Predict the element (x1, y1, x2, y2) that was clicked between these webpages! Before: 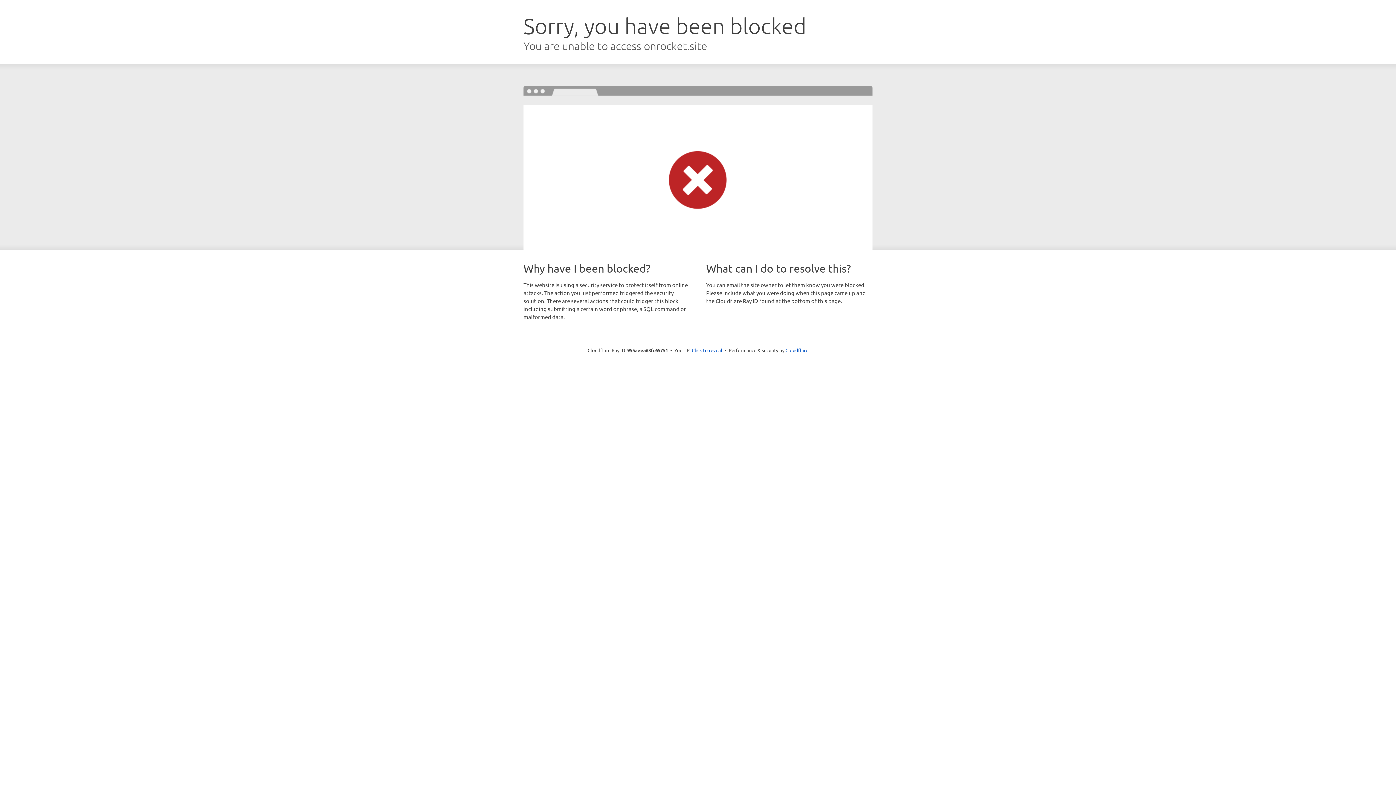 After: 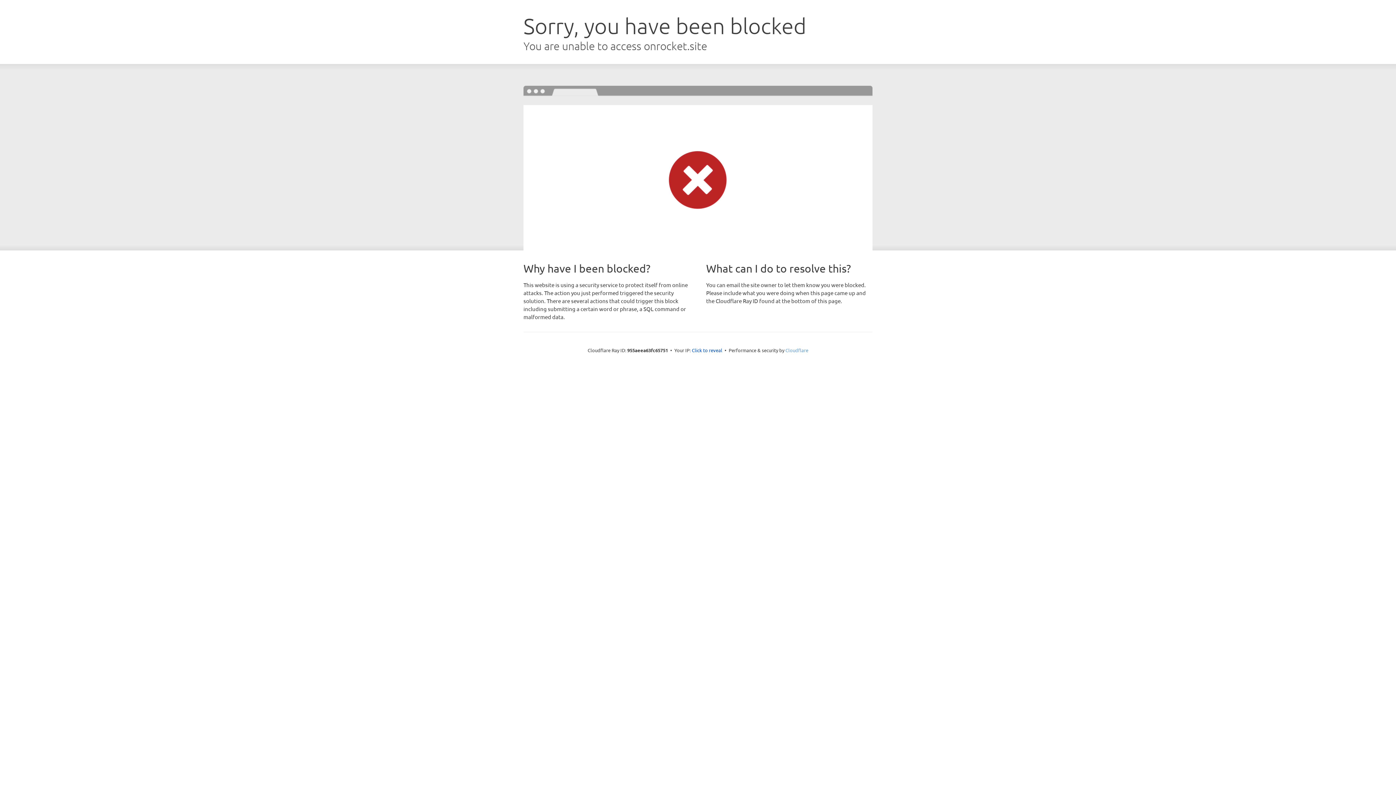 Action: bbox: (785, 347, 808, 353) label: Cloudflare